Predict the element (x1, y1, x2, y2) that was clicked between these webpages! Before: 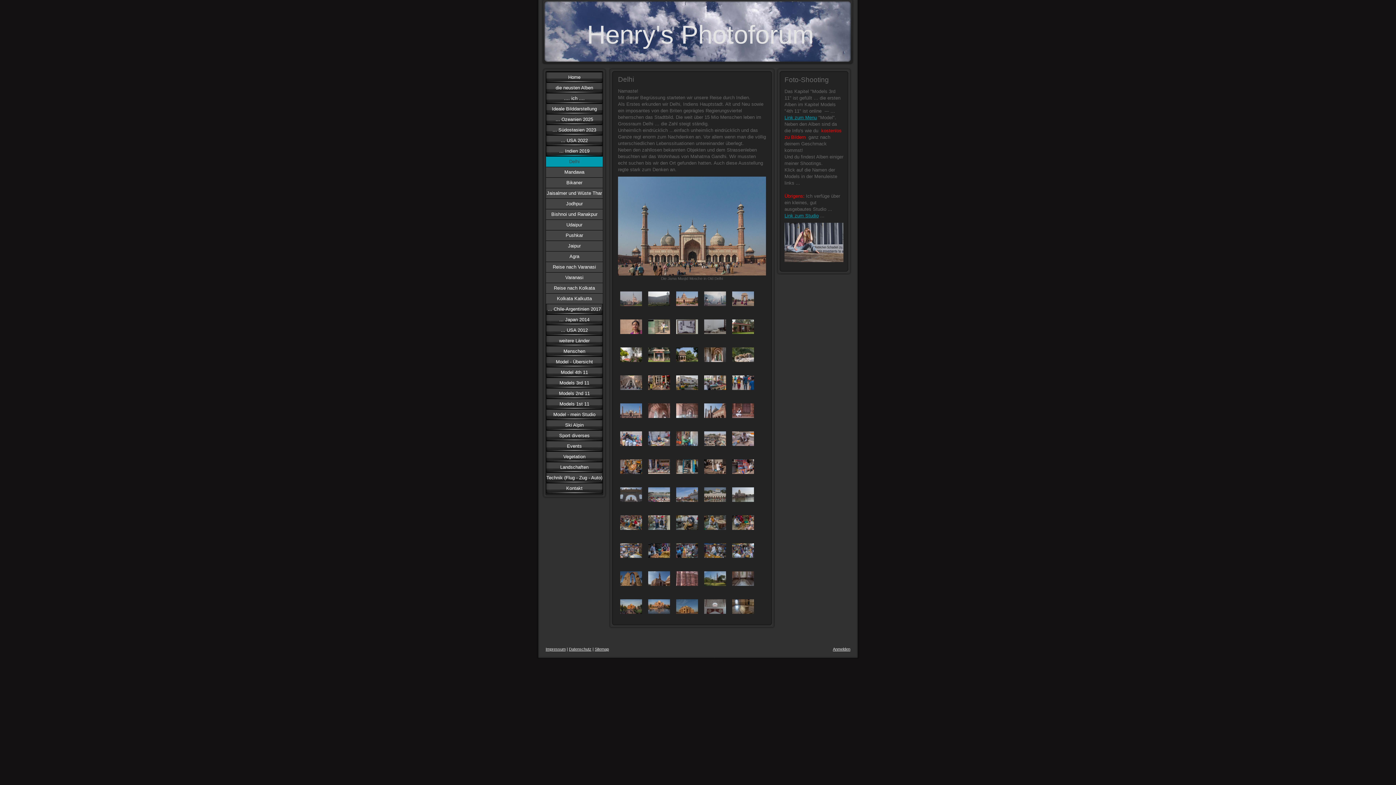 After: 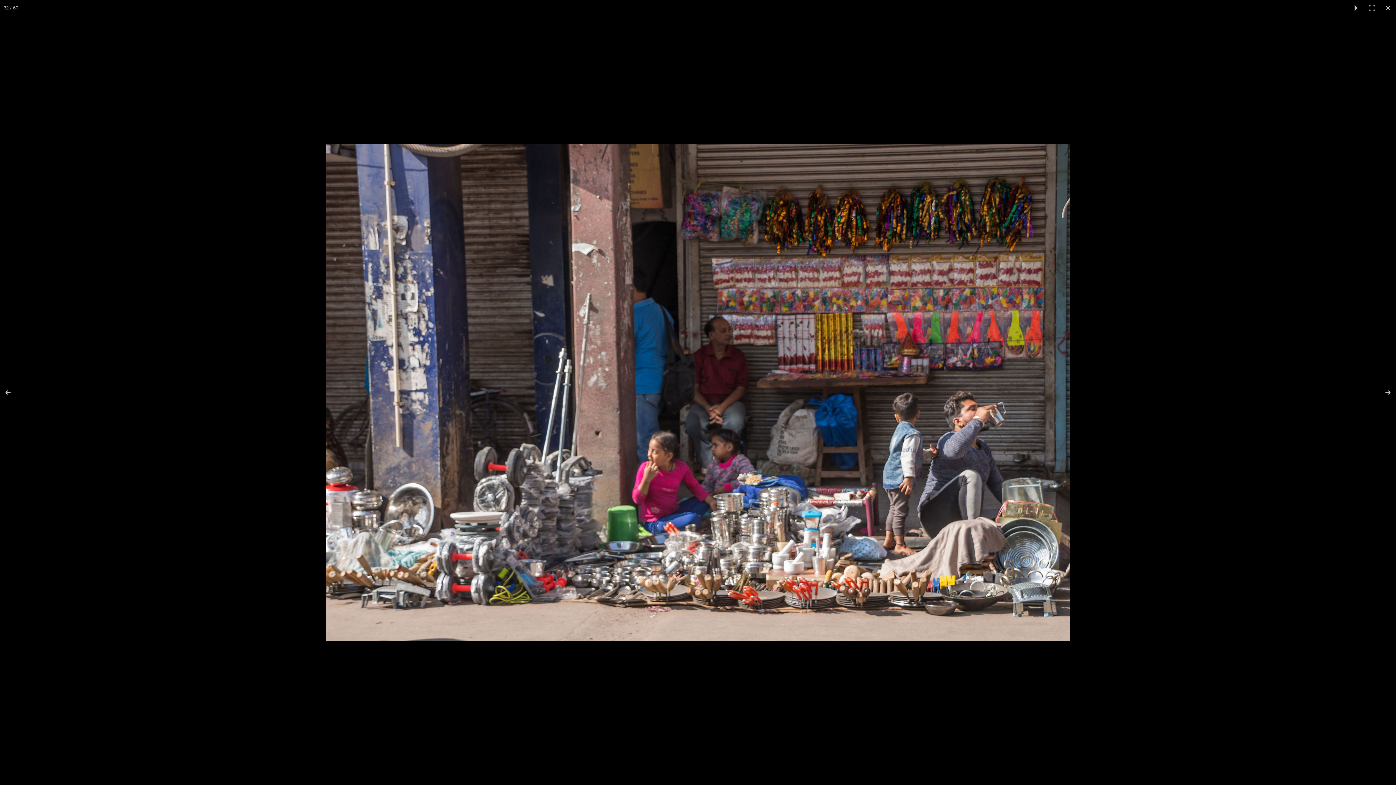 Action: bbox: (648, 463, 670, 469)